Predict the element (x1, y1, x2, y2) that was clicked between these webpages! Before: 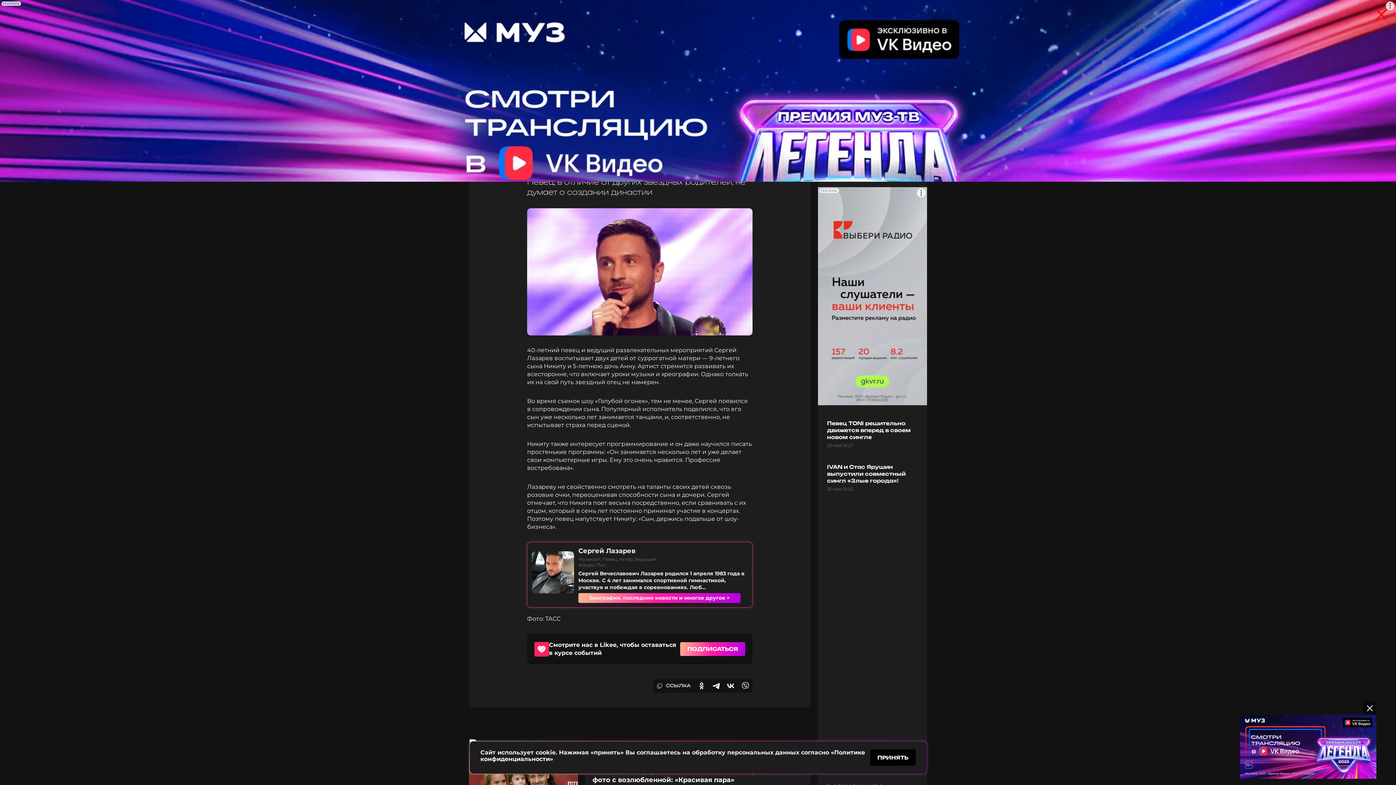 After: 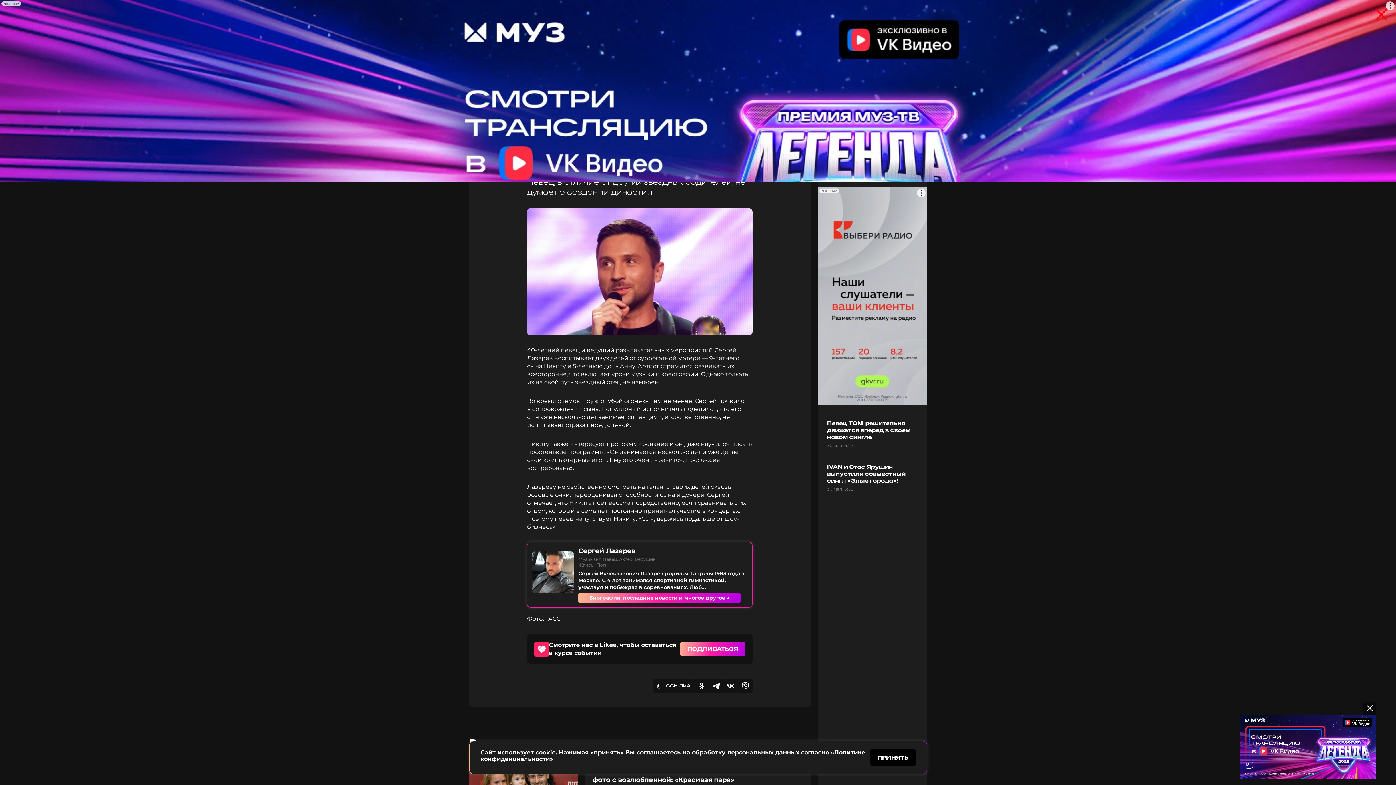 Action: bbox: (723, 679, 738, 693)